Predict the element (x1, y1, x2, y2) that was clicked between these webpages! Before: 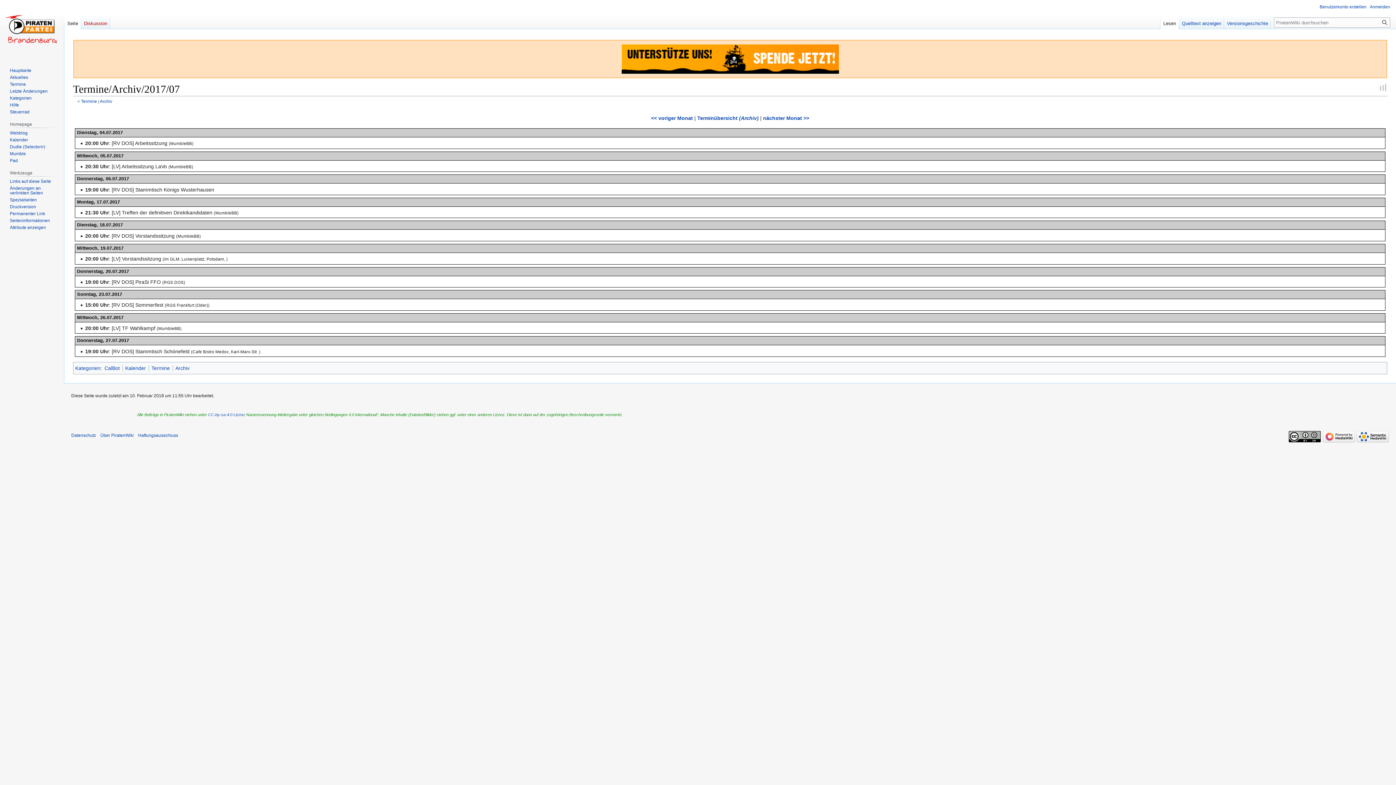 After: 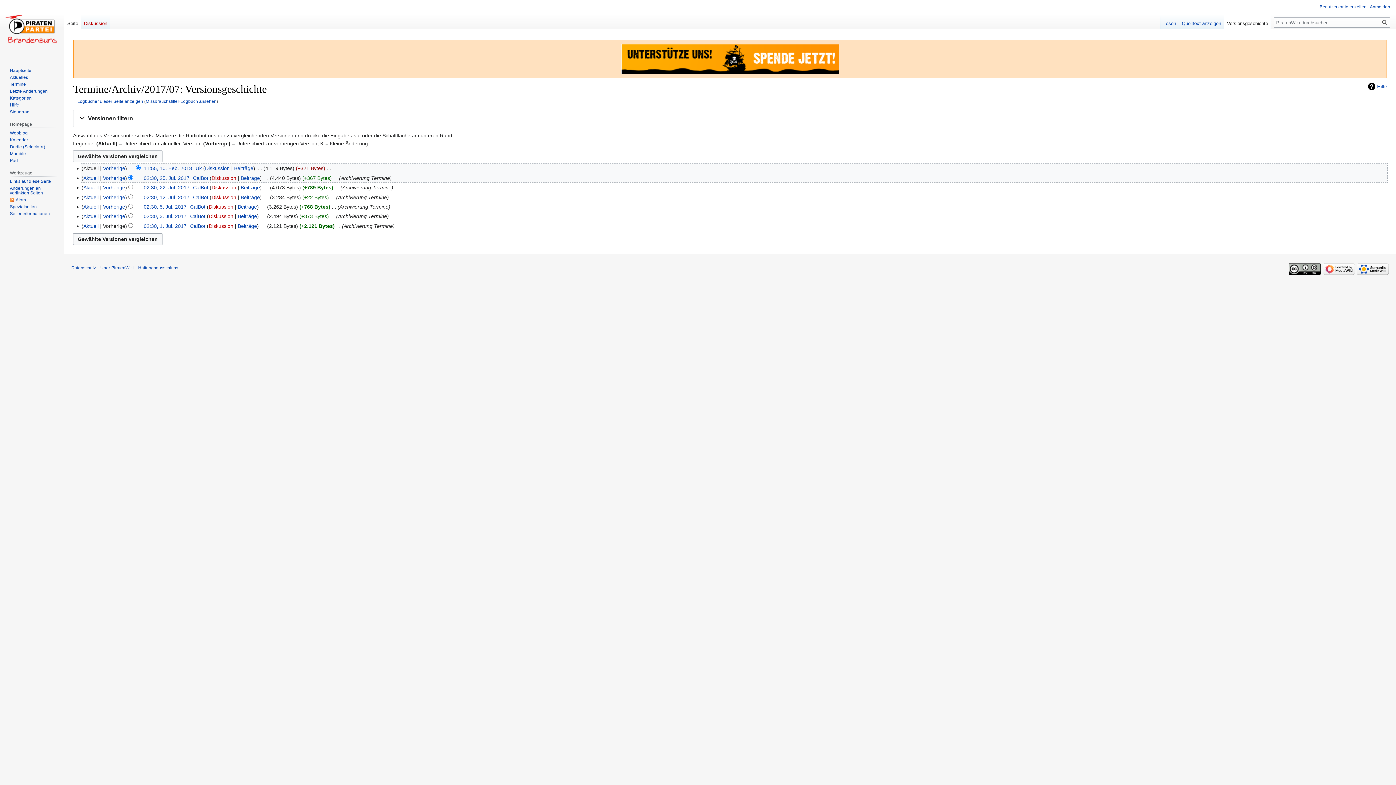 Action: label: Versionsgeschichte bbox: (1224, 14, 1271, 29)